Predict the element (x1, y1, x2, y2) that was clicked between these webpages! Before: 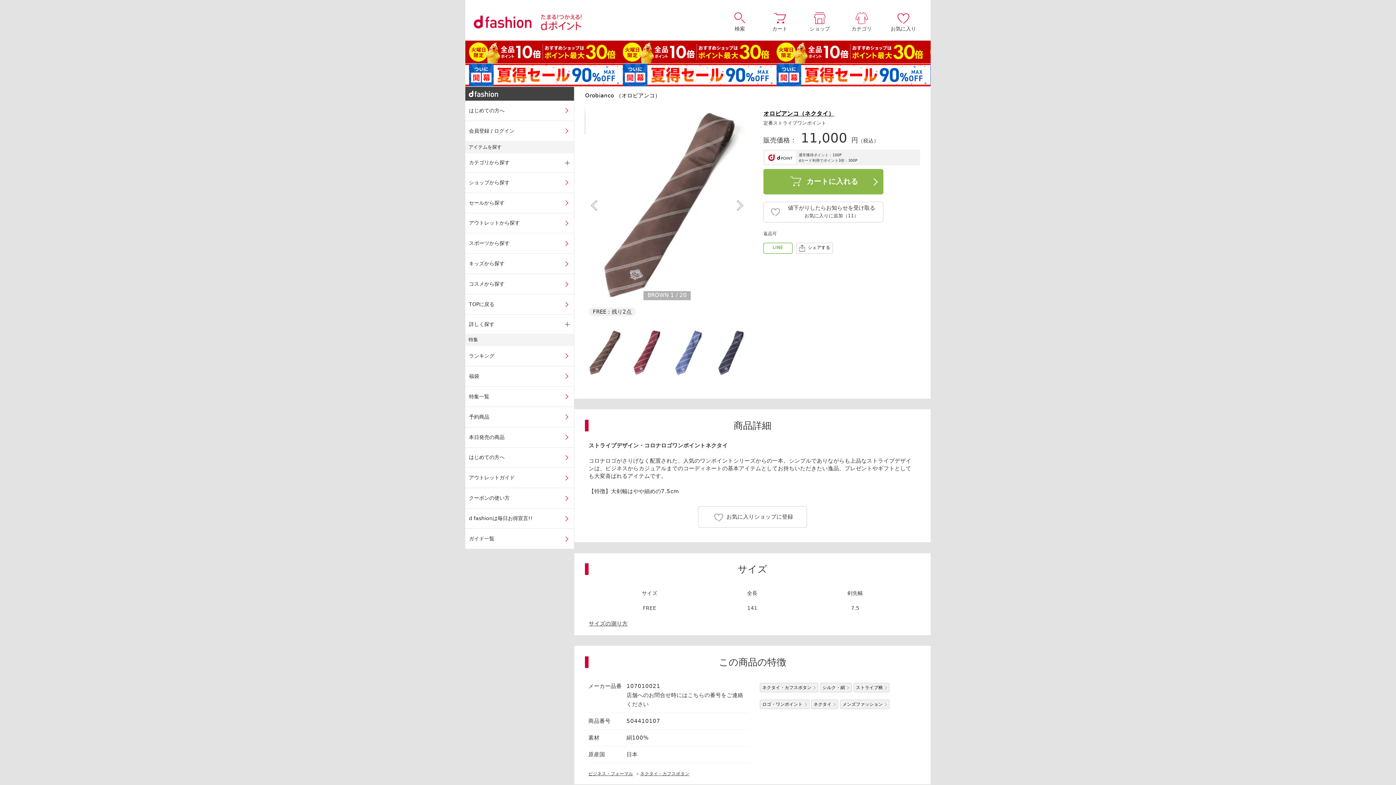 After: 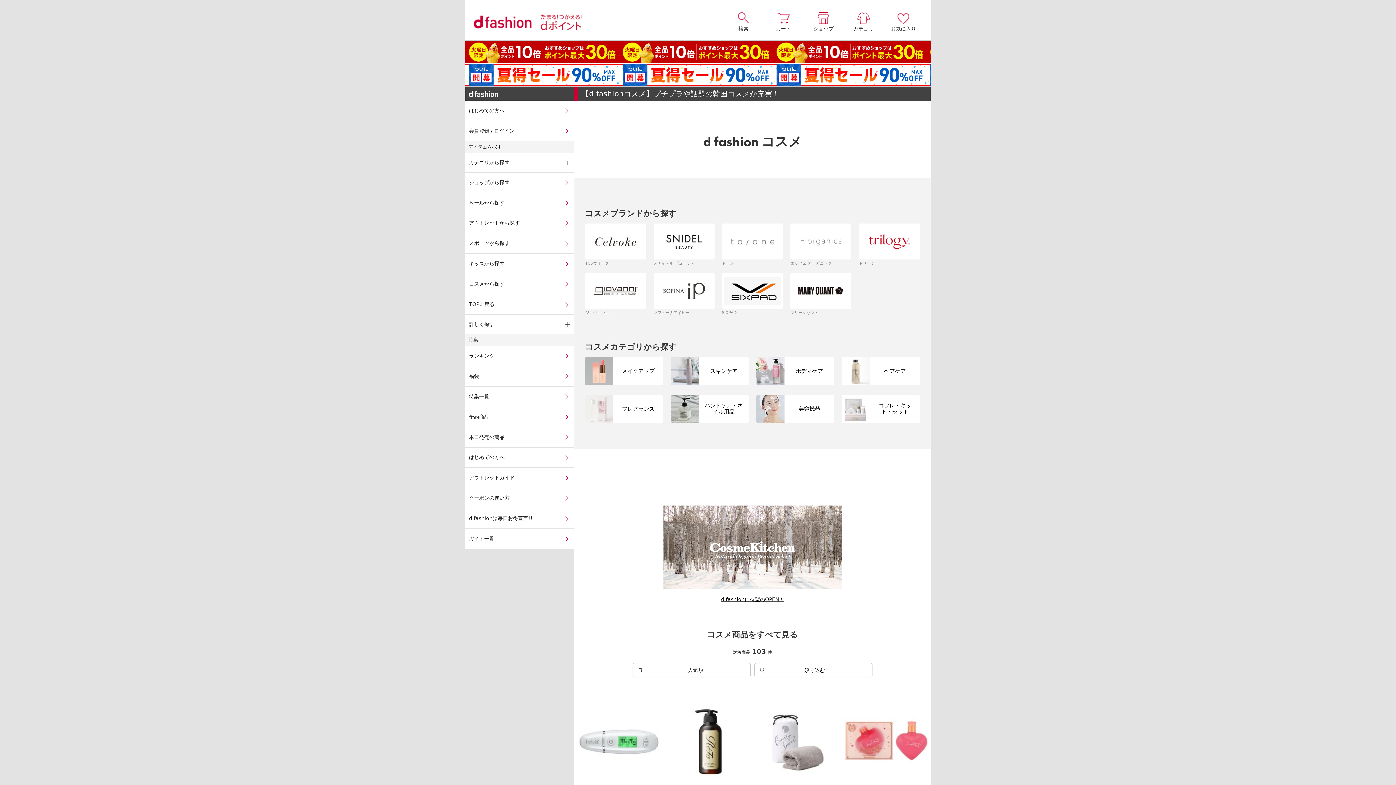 Action: bbox: (465, 274, 574, 294) label: コスメから探す